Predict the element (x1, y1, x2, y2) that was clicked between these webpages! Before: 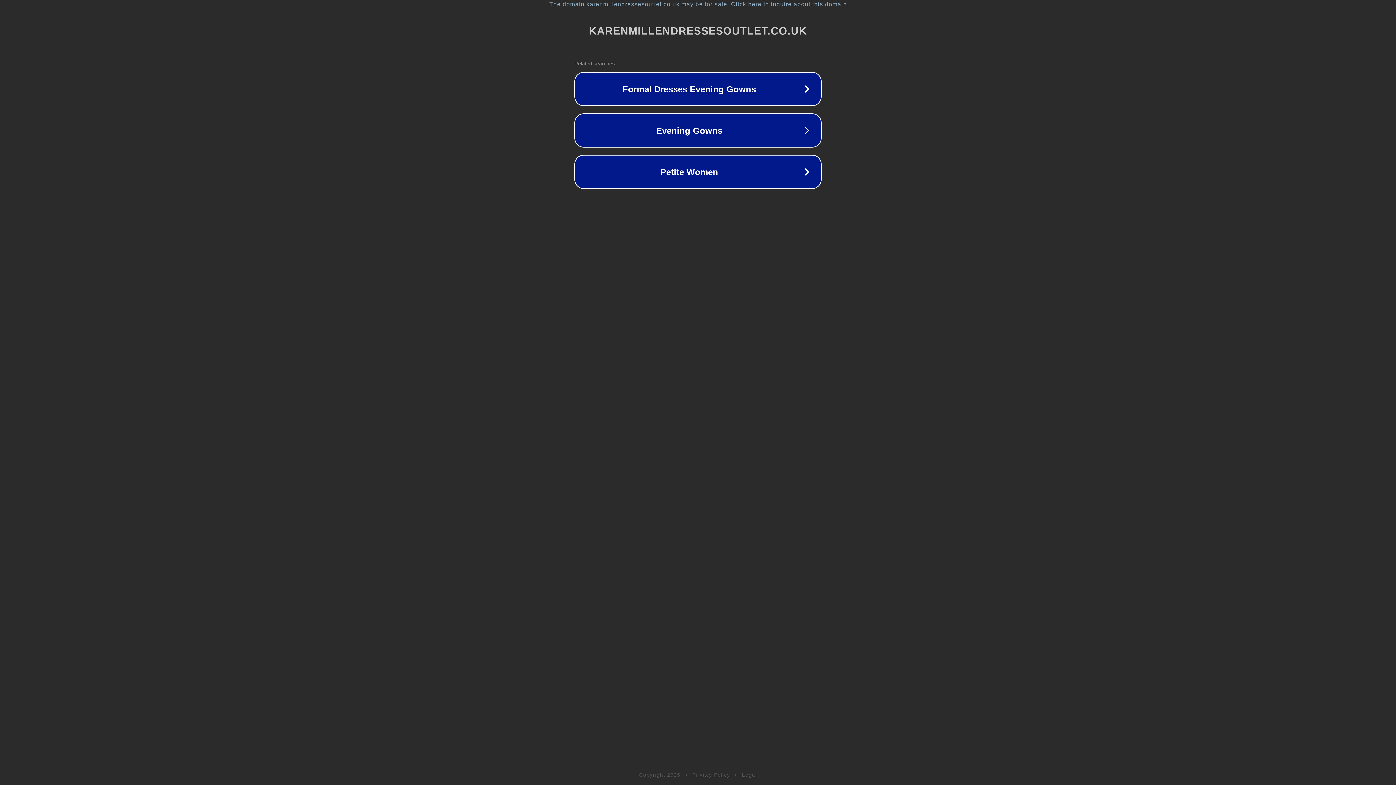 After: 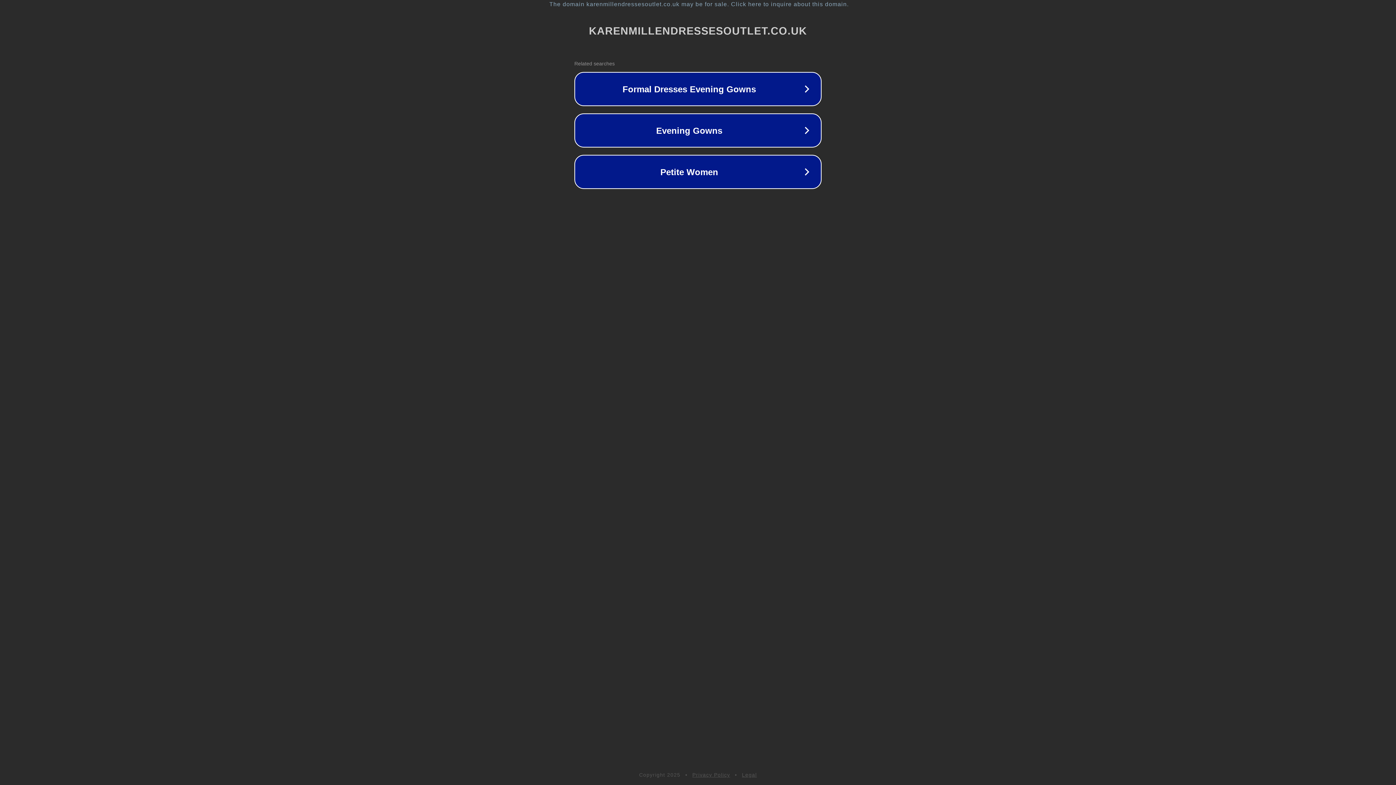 Action: bbox: (692, 772, 730, 778) label: Privacy Policy